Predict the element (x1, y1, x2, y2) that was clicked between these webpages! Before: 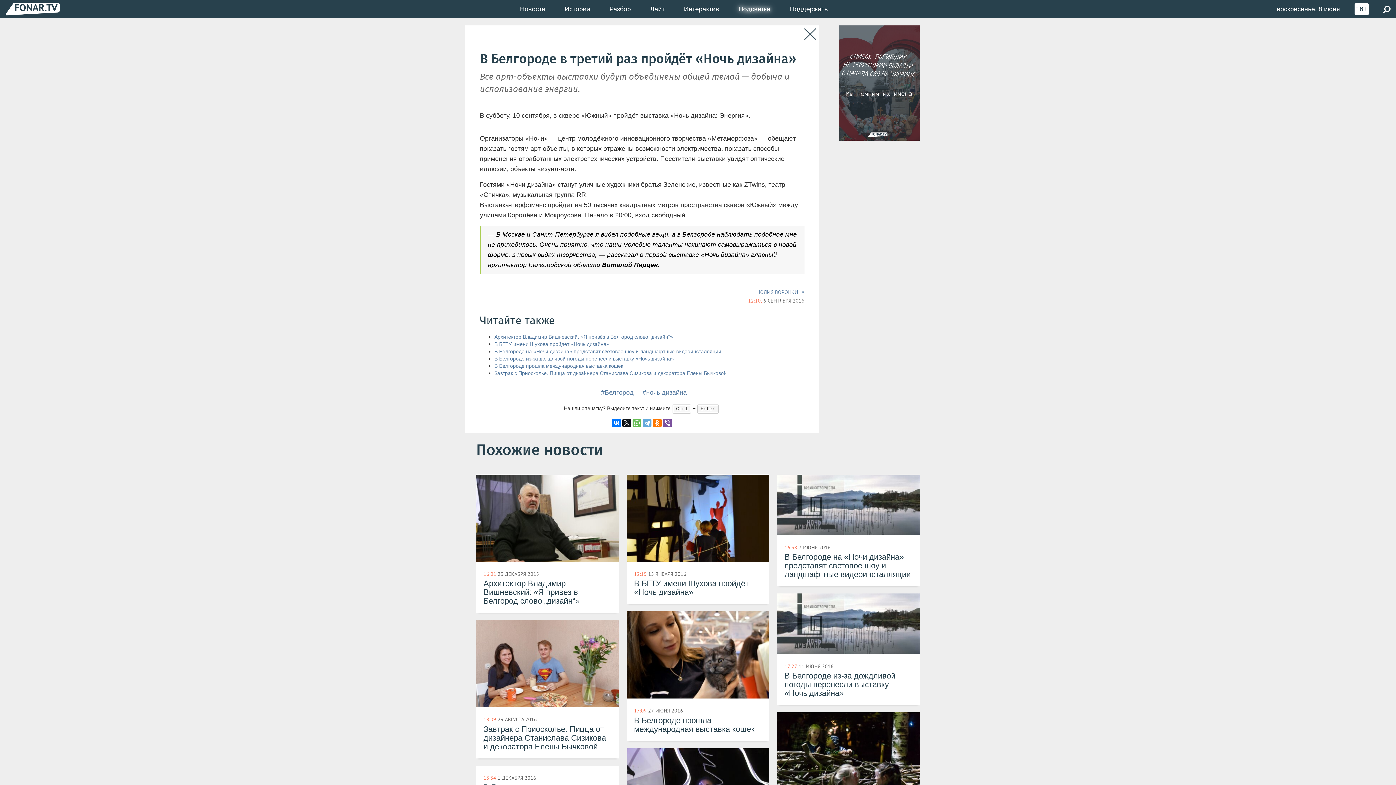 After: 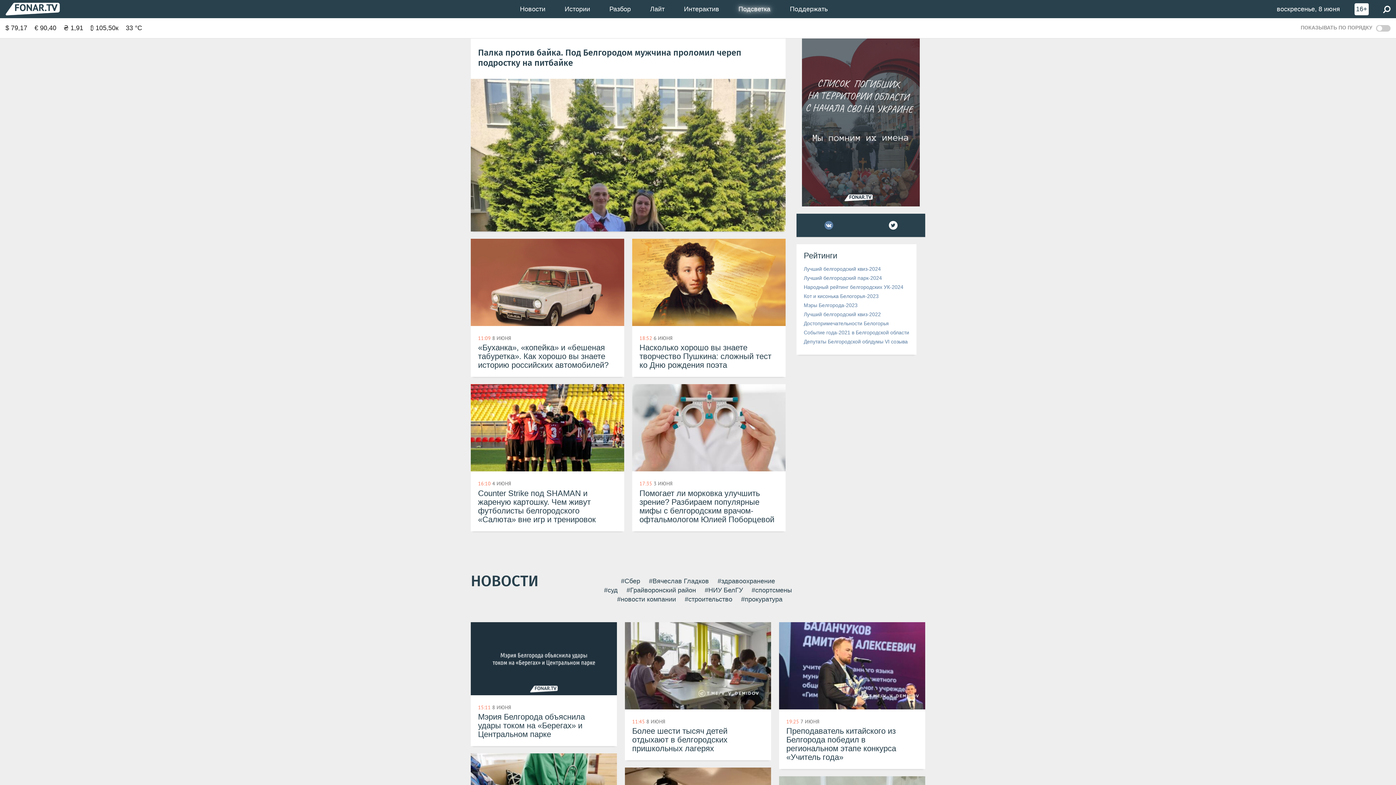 Action: bbox: (5, 5, 60, 12)